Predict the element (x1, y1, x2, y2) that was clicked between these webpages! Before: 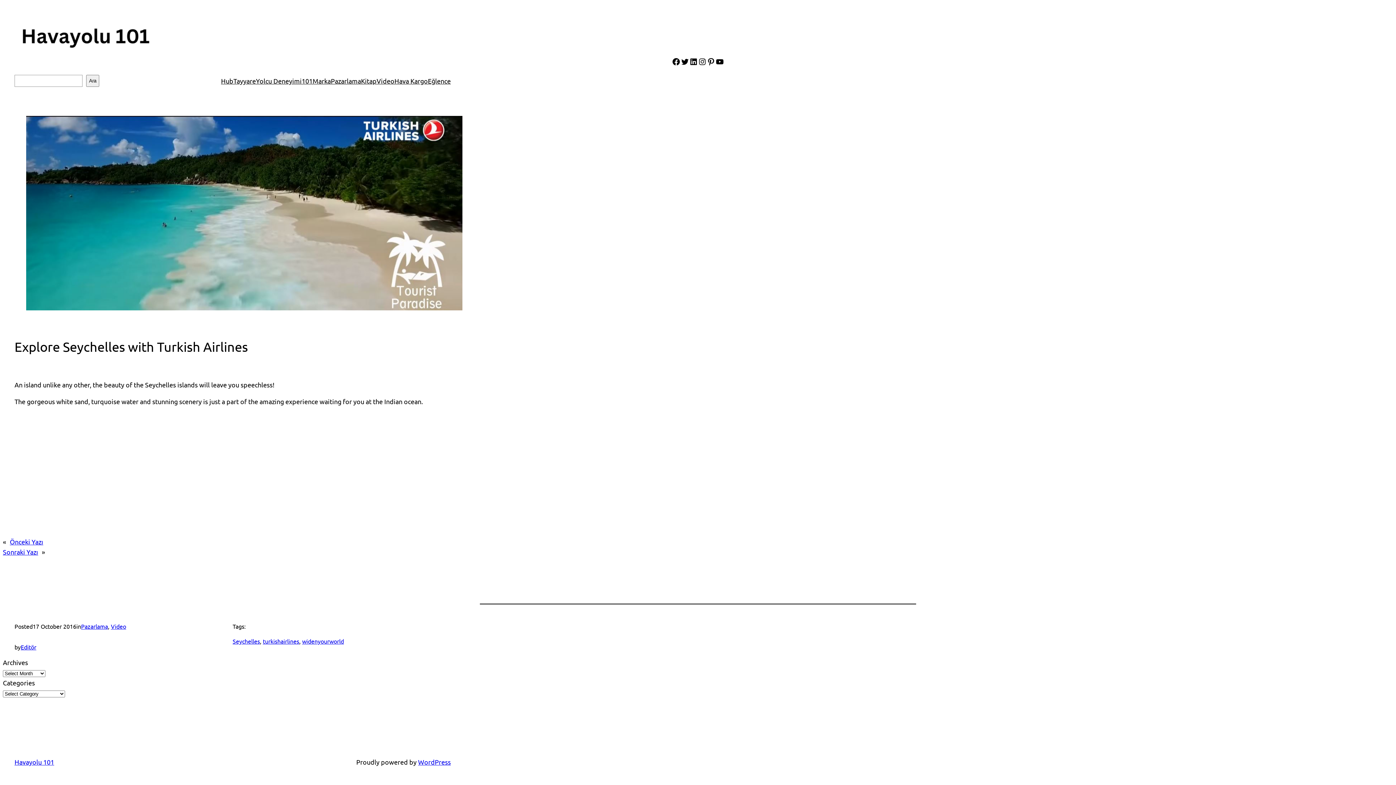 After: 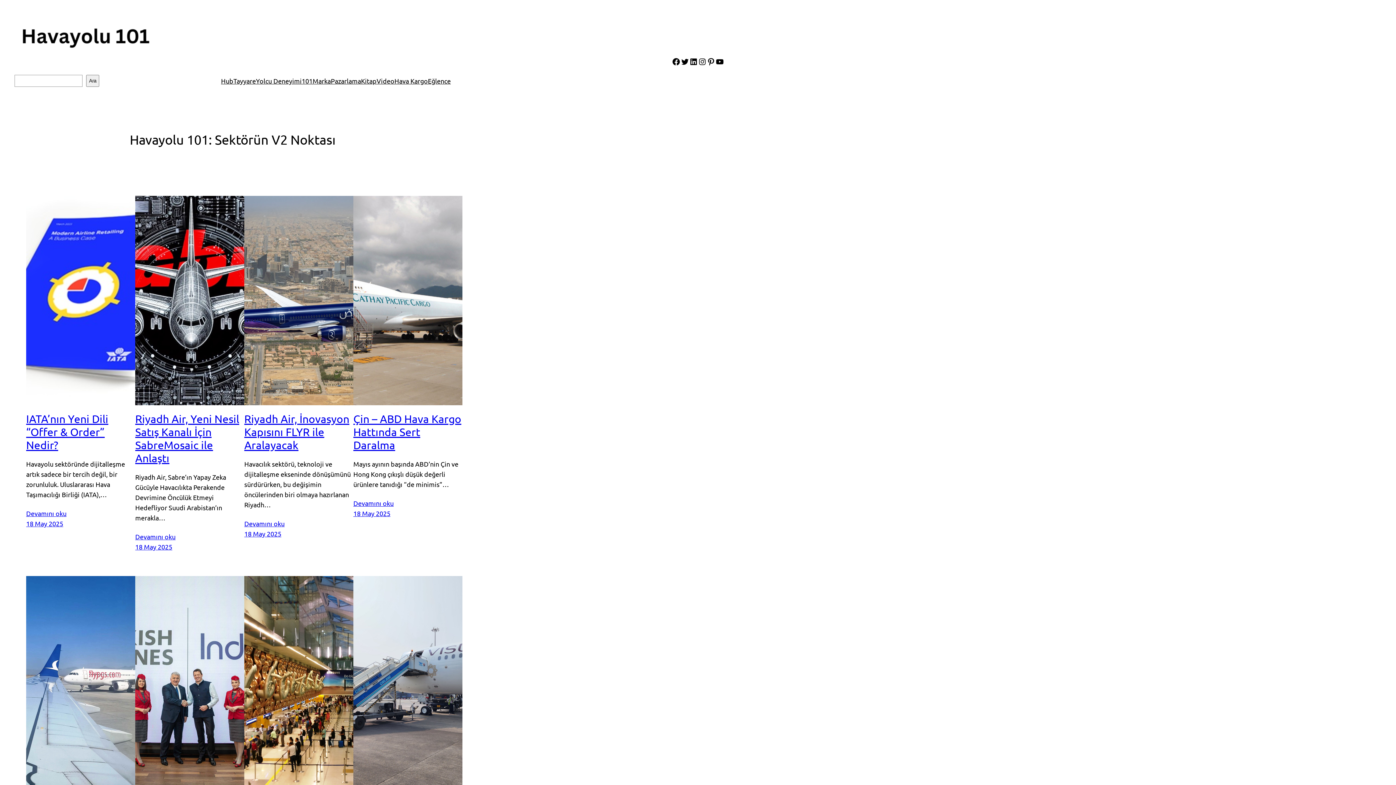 Action: label: Havayolu 101 bbox: (14, 758, 54, 766)